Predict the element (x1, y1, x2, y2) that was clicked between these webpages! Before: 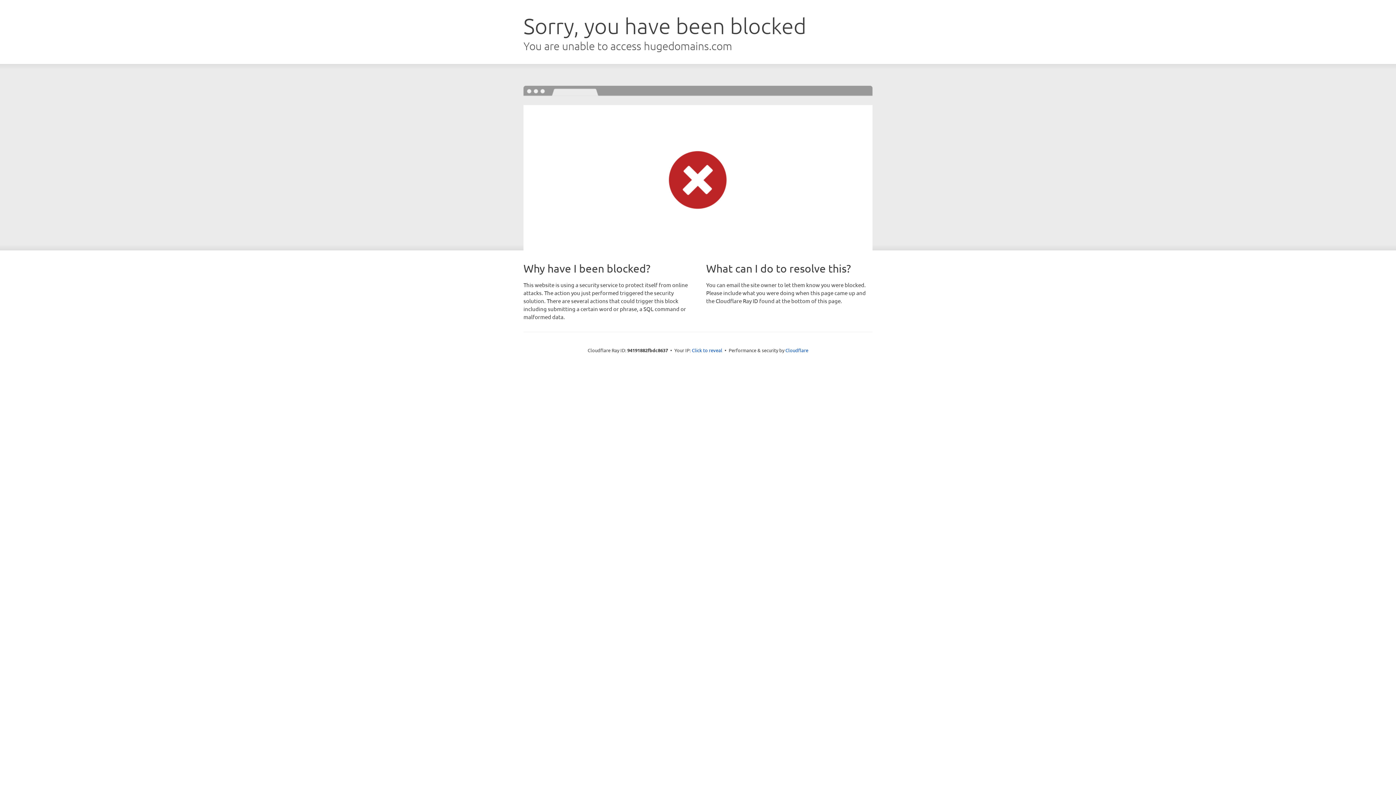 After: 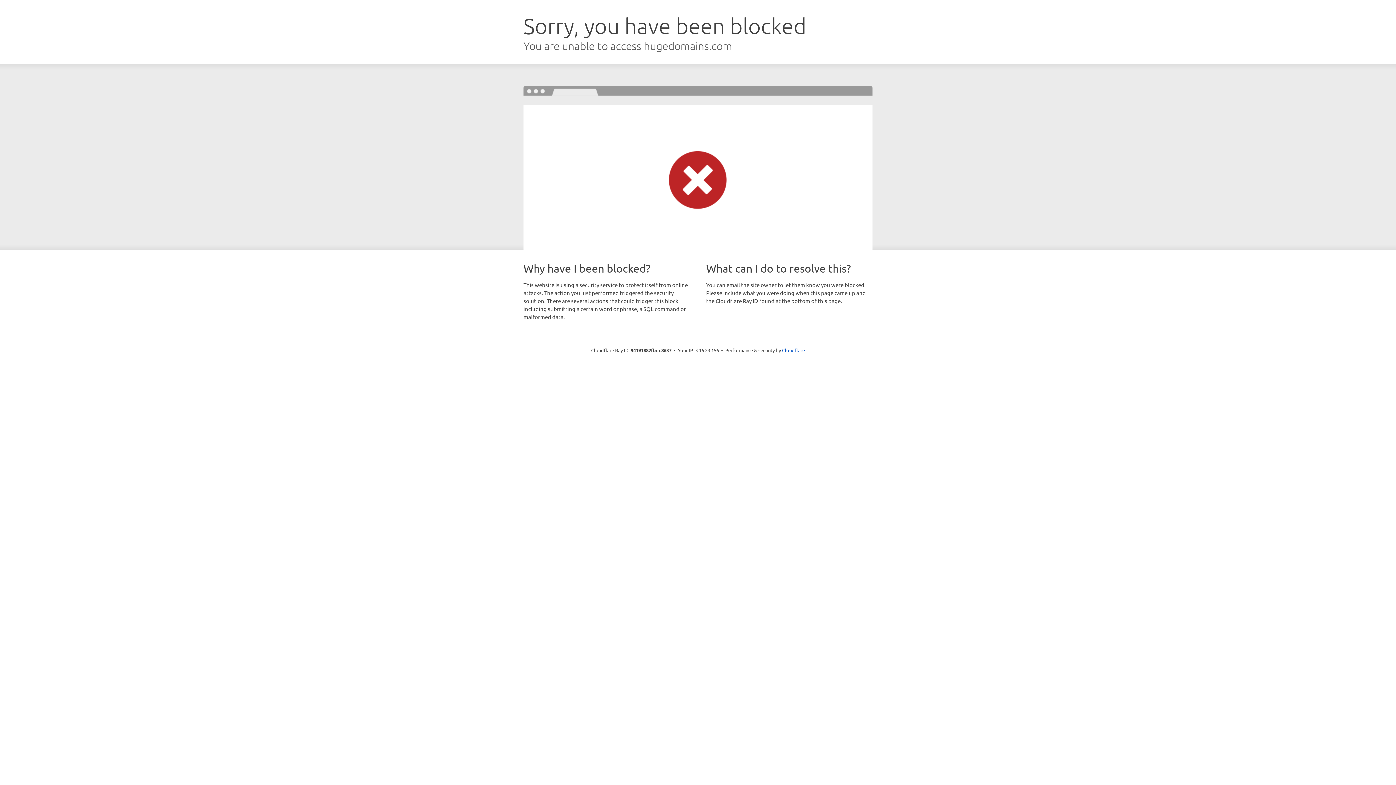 Action: label: Click to reveal bbox: (692, 346, 722, 353)